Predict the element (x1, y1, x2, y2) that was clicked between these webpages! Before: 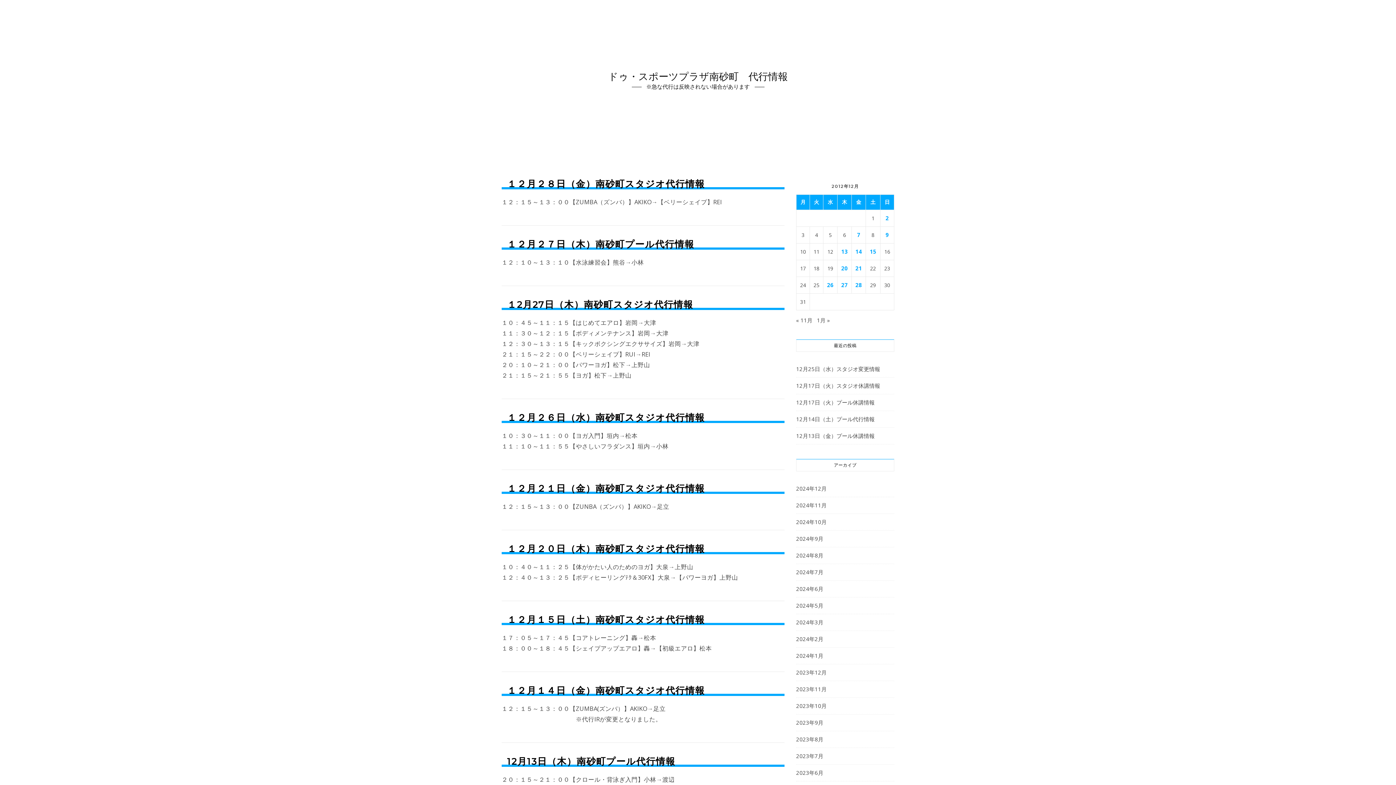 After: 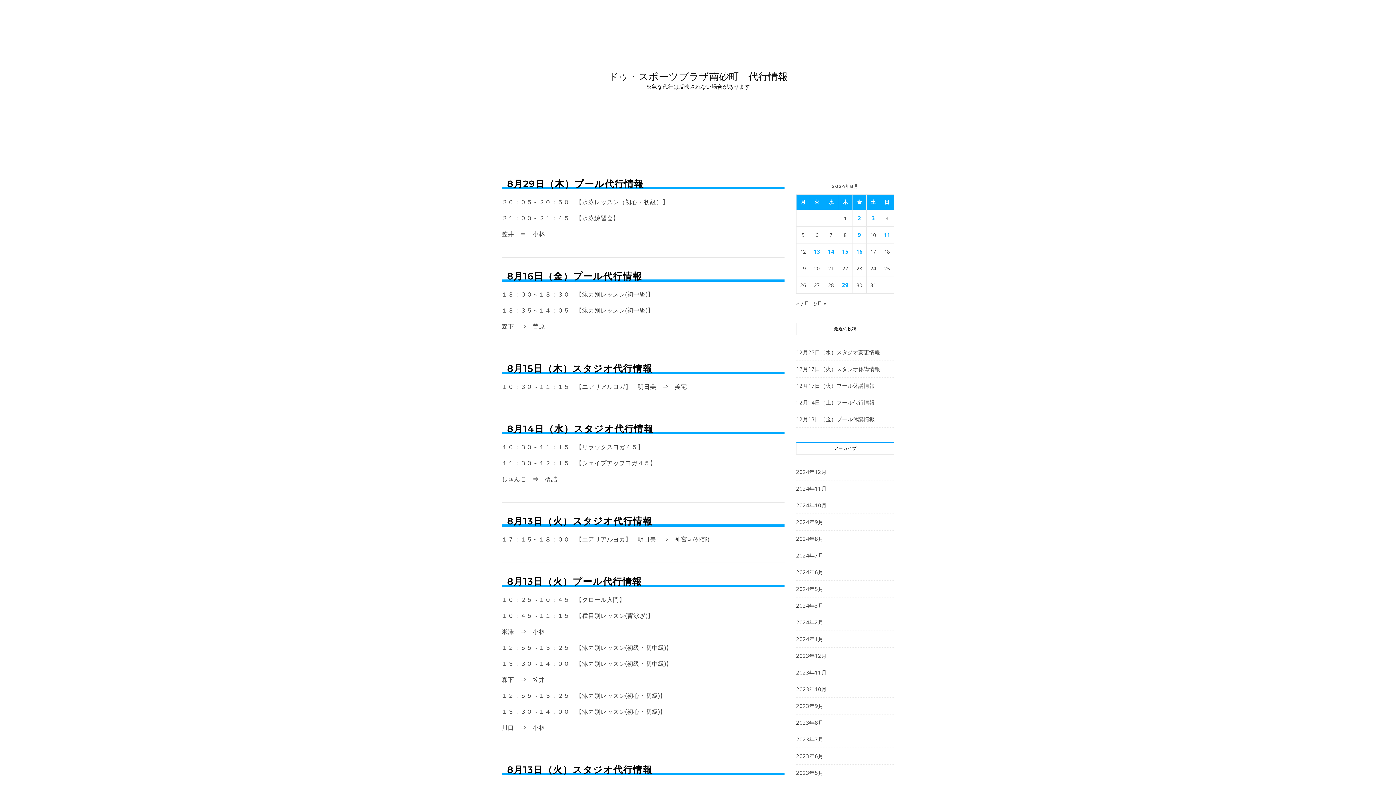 Action: bbox: (796, 550, 823, 561) label: 2024年8月